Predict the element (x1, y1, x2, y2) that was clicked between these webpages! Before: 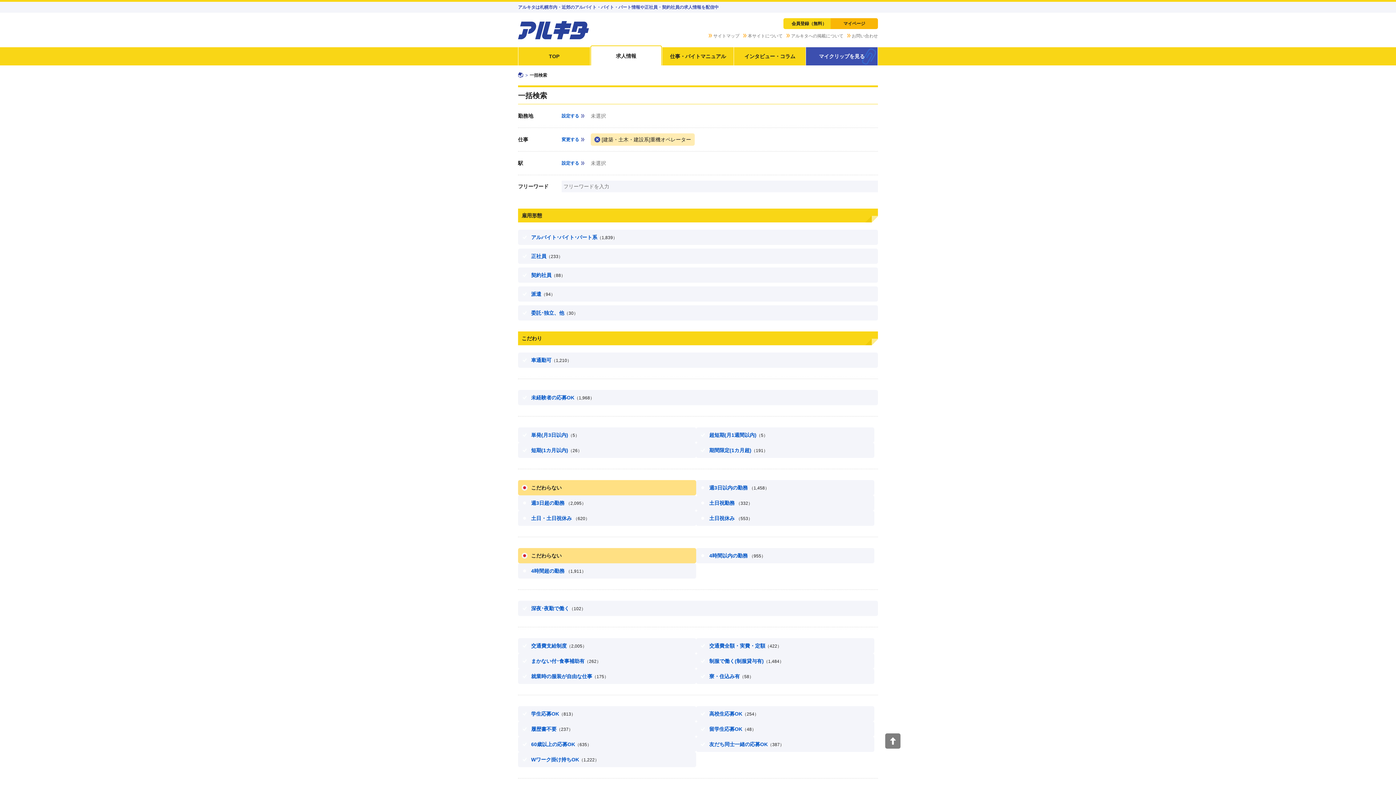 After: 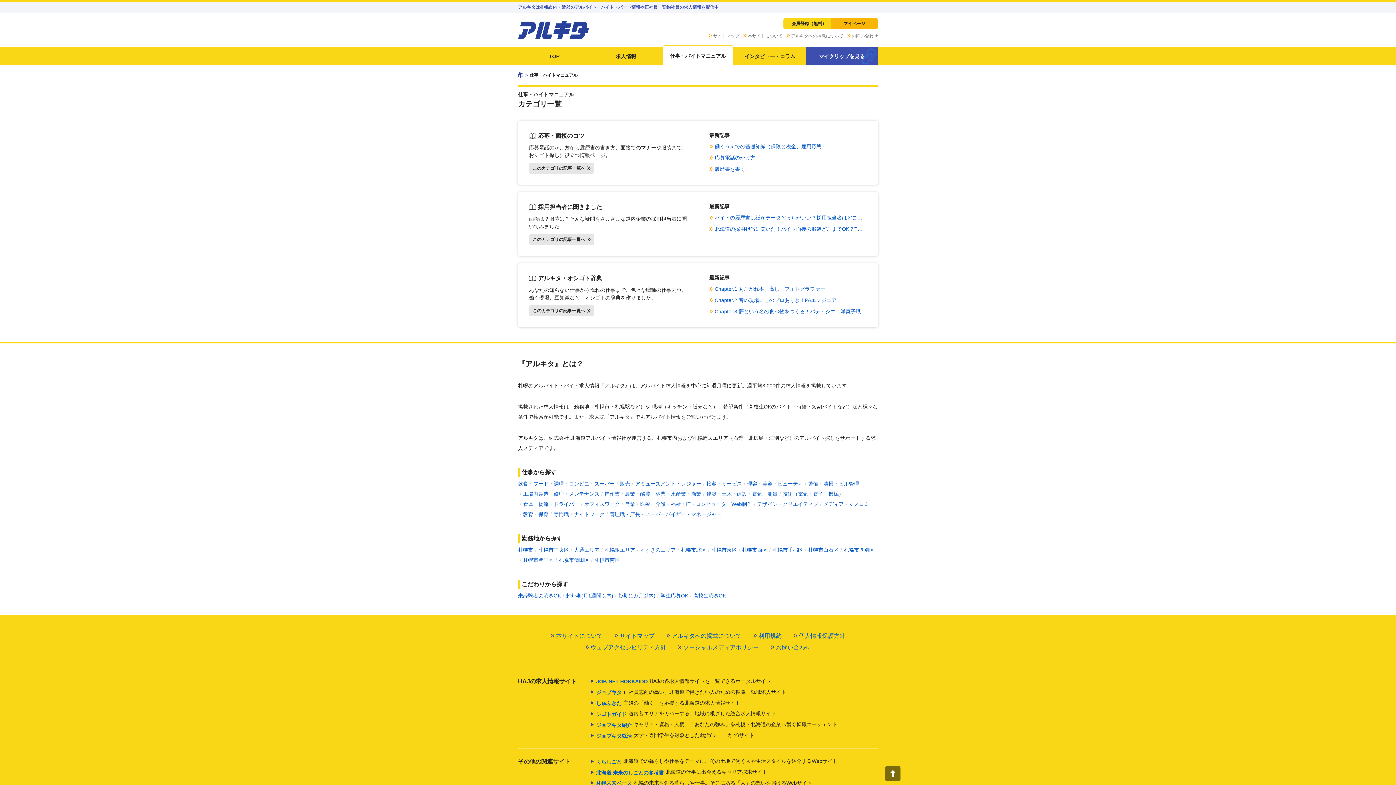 Action: bbox: (662, 47, 733, 65) label: 仕事・バイトマニュアル